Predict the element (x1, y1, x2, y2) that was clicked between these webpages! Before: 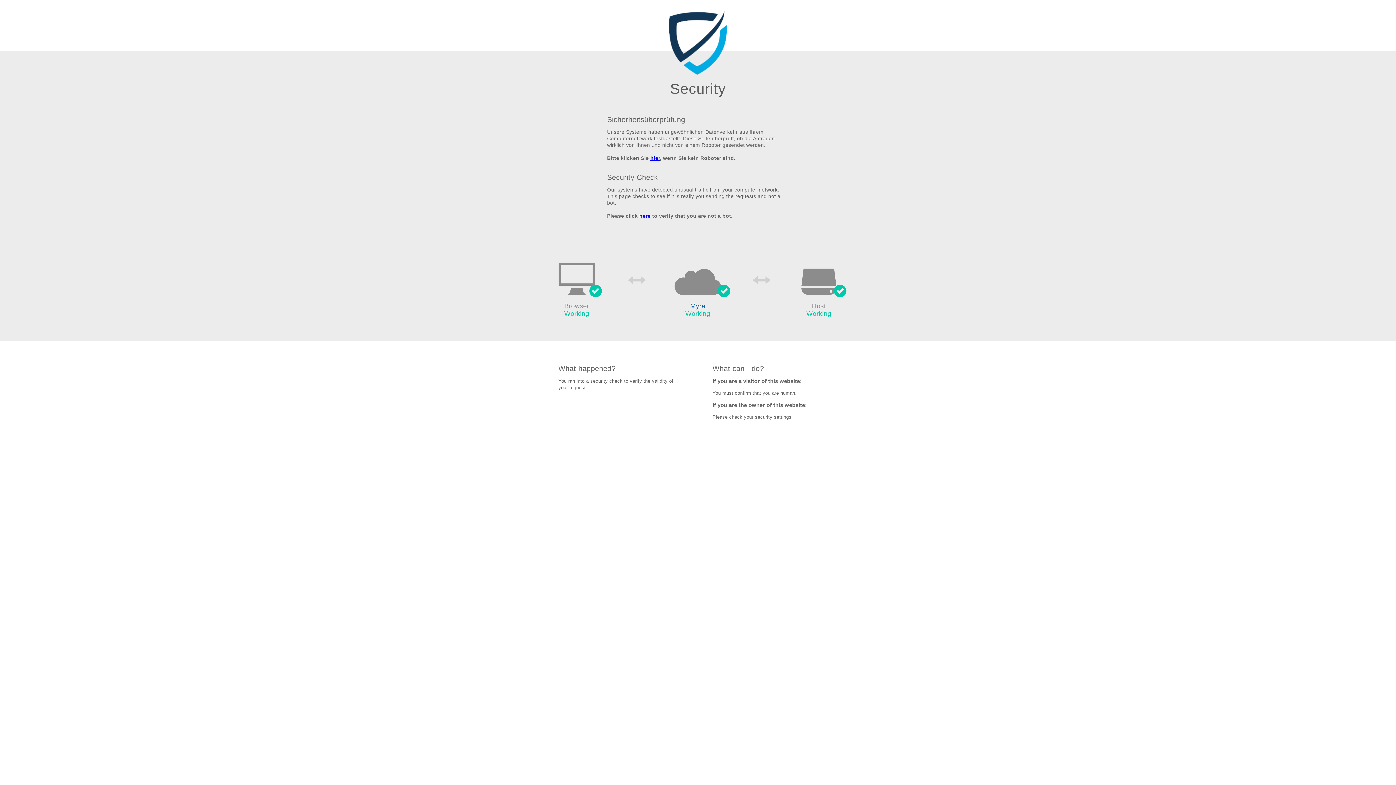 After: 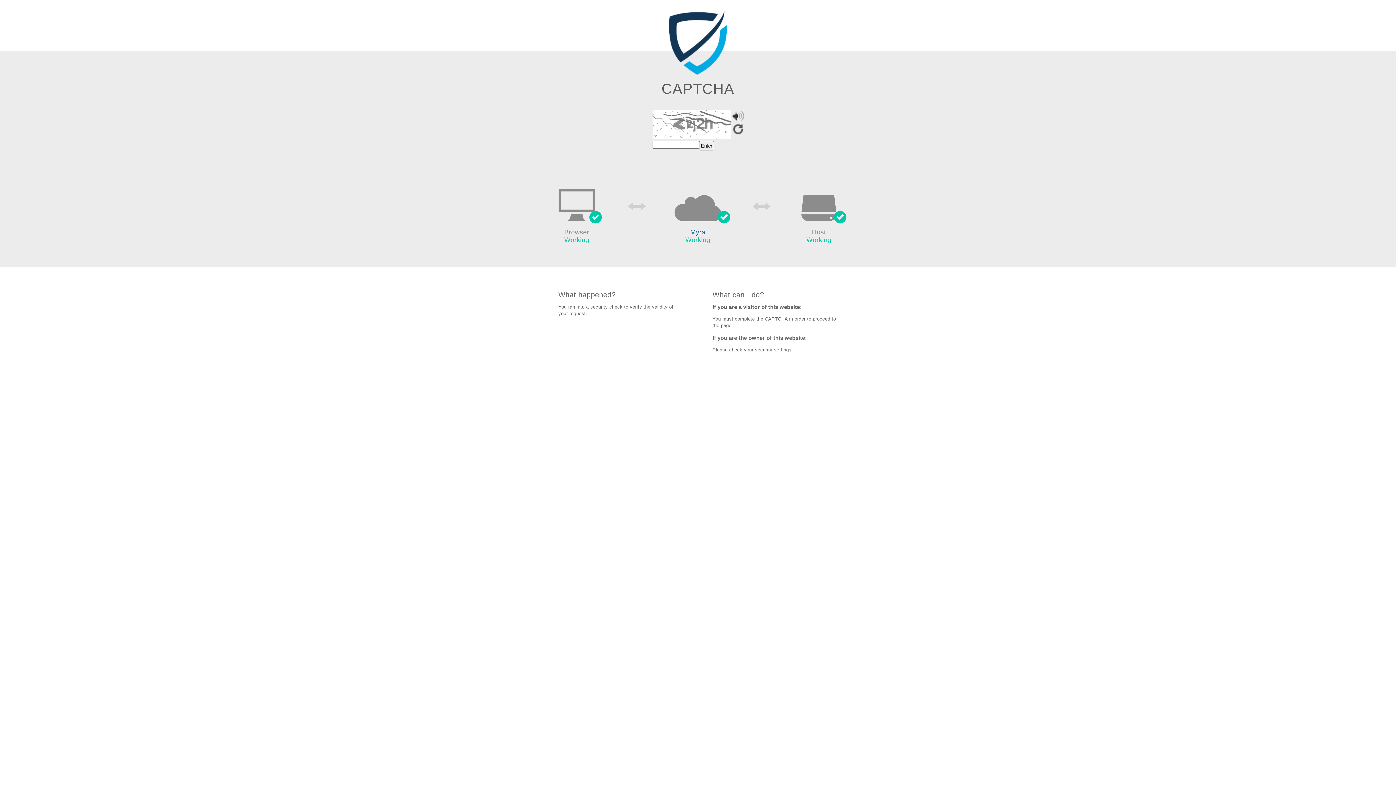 Action: bbox: (650, 155, 660, 161) label: hier